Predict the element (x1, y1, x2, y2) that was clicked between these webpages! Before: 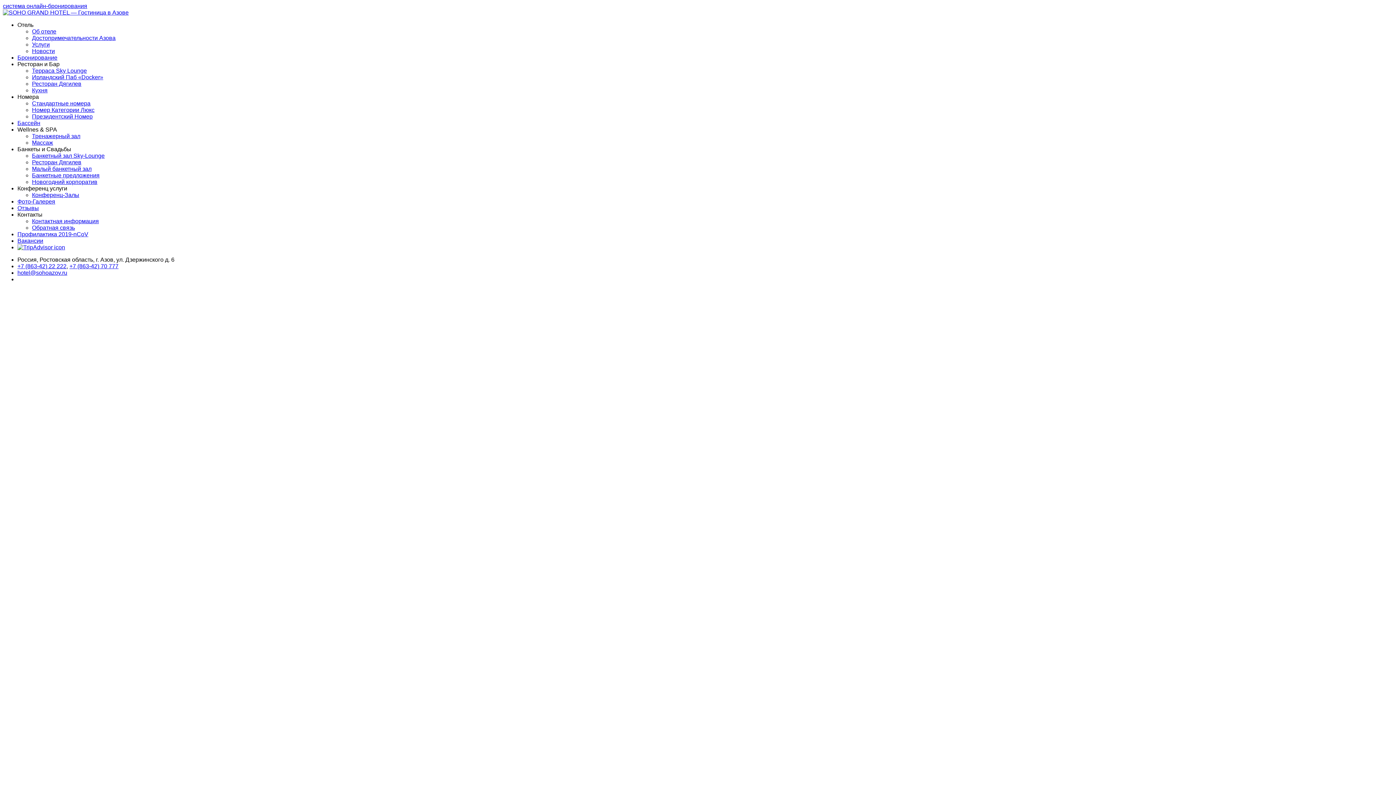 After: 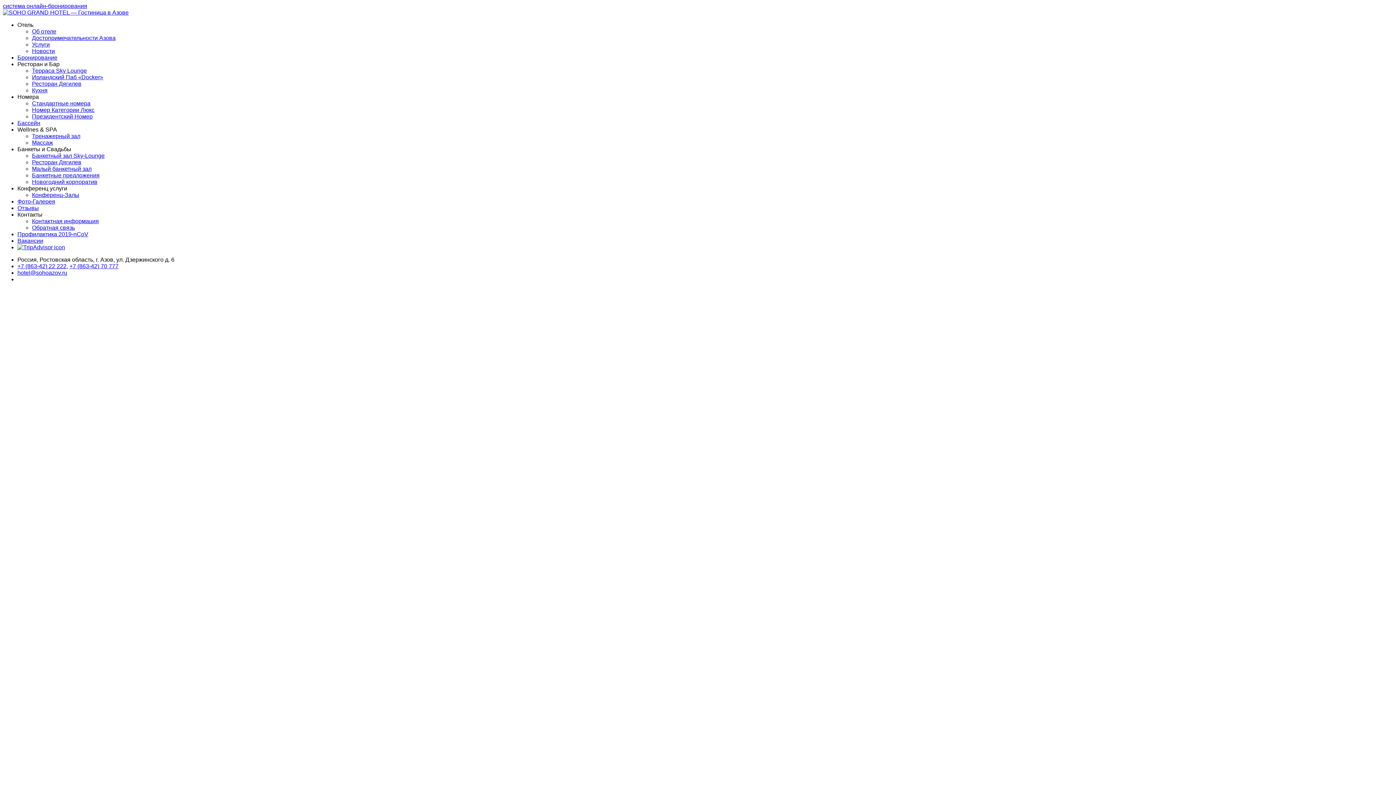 Action: bbox: (32, 192, 79, 198) label: Конференц-Залы